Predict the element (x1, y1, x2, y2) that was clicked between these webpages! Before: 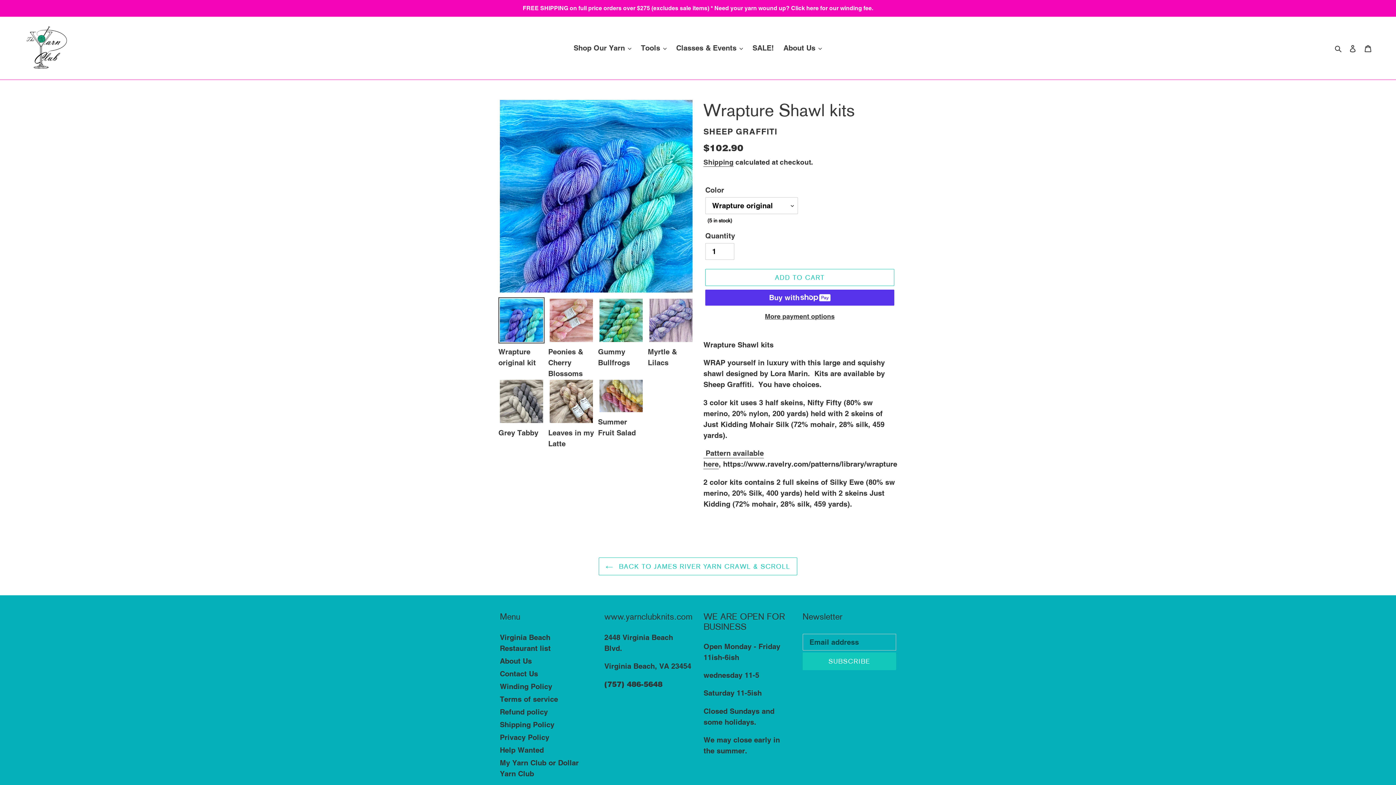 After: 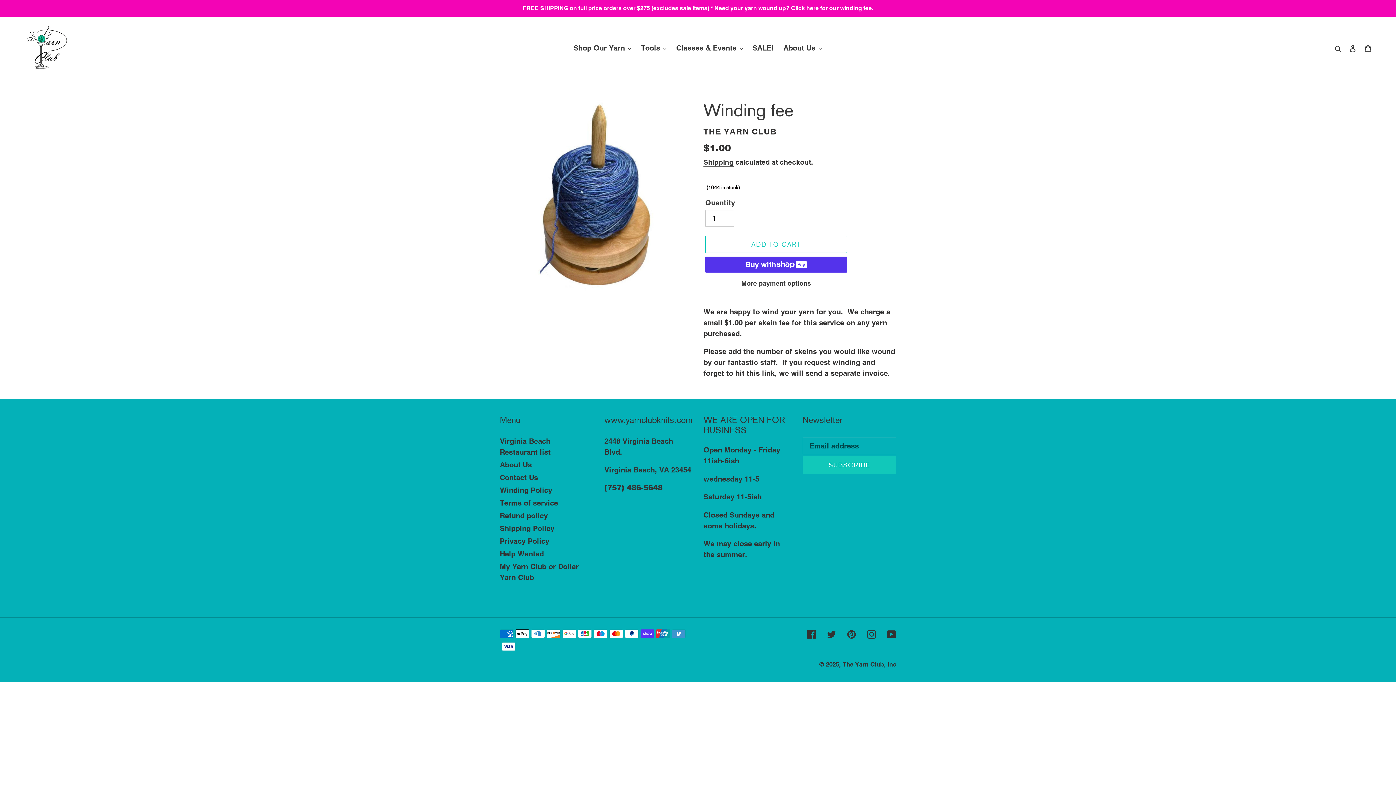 Action: bbox: (0, 0, 1396, 16) label: FREE SHIPPING on full price orders over $275 (excludes sale items) * Need your yarn wound up? Click here for our winding fee.